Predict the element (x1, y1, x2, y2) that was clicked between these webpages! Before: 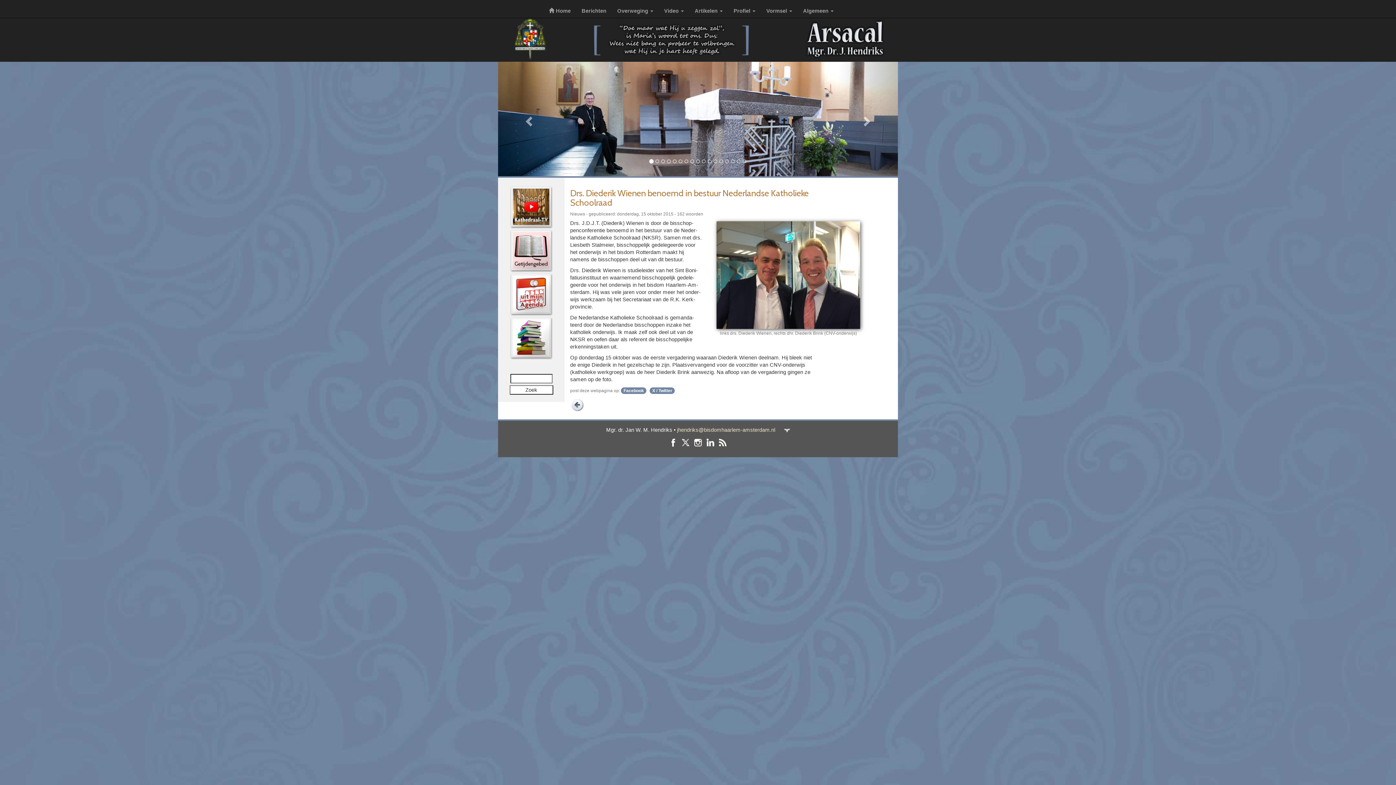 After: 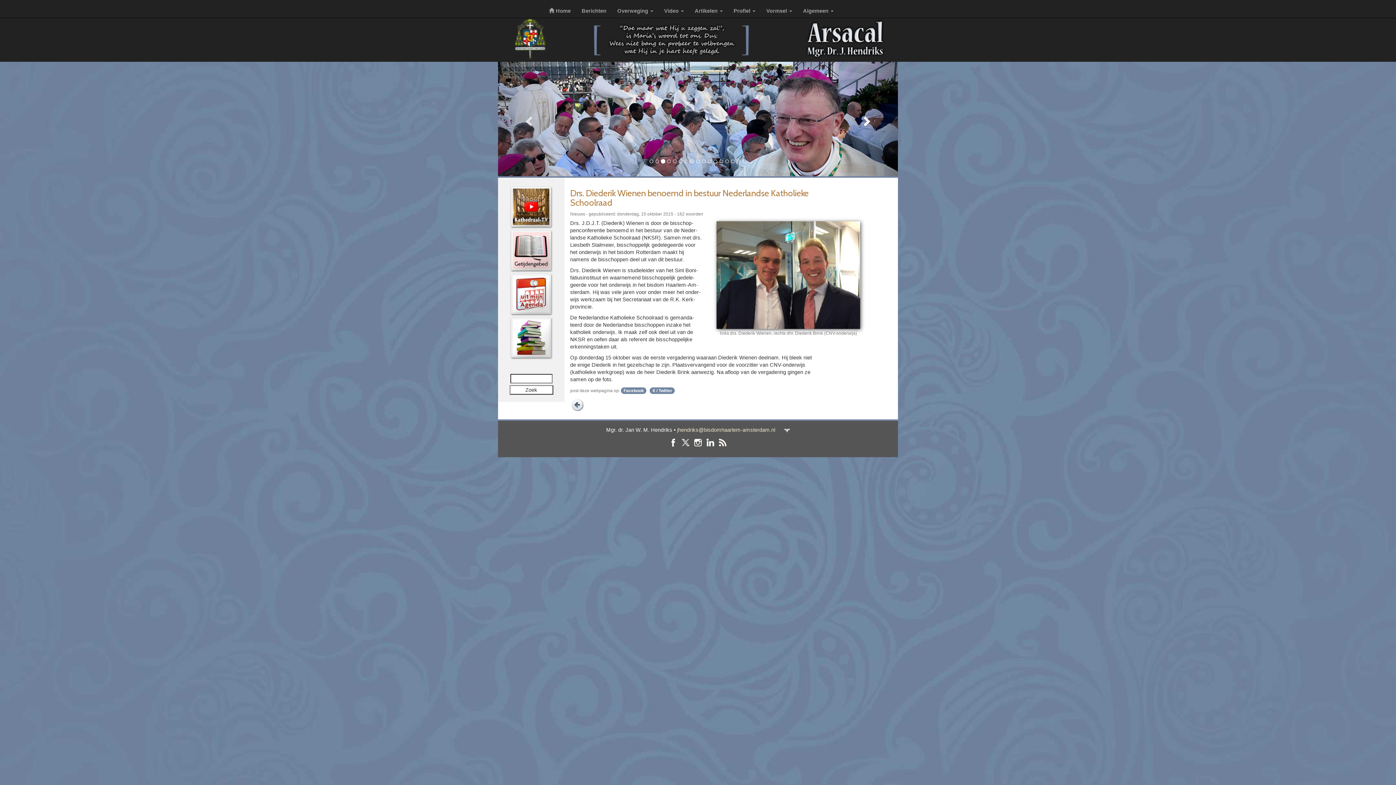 Action: label: Next bbox: (838, 61, 898, 176)